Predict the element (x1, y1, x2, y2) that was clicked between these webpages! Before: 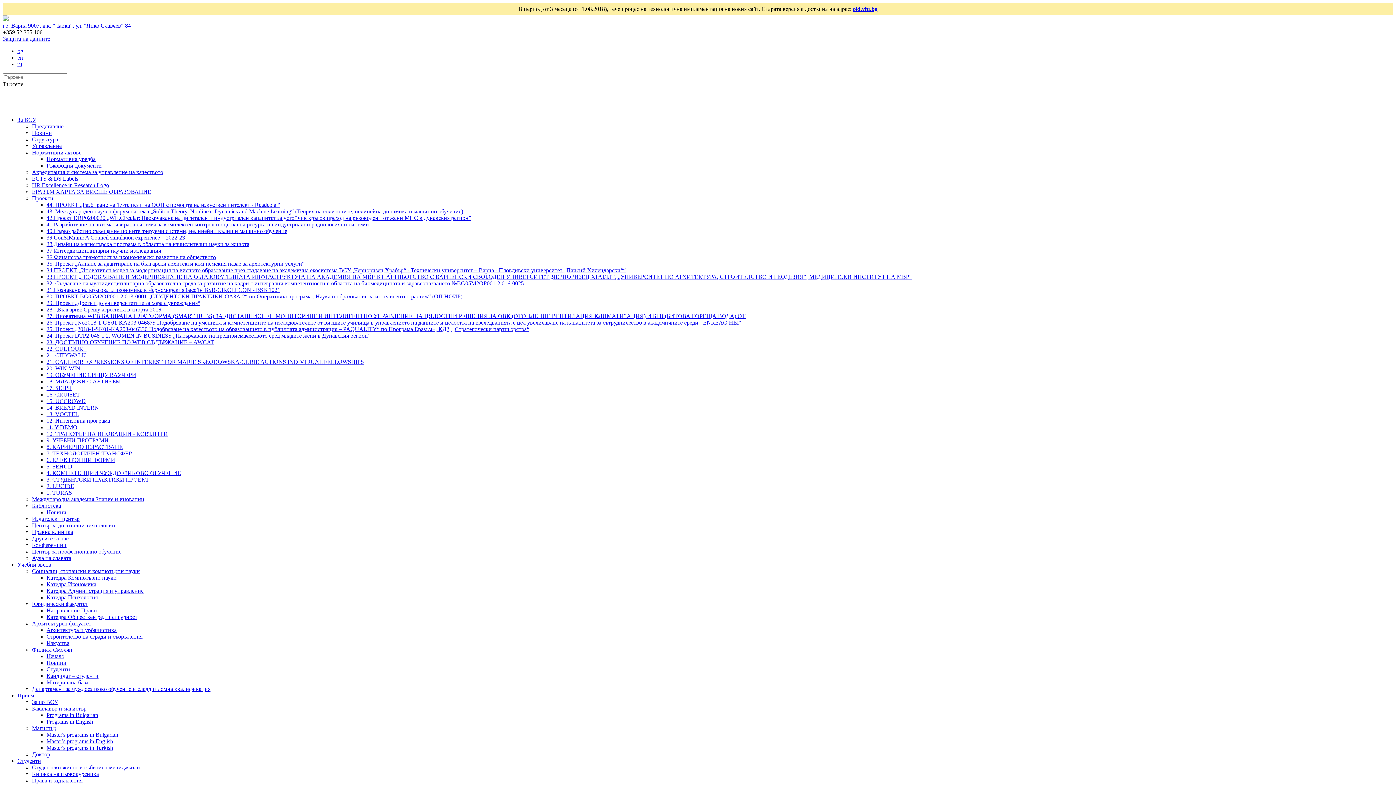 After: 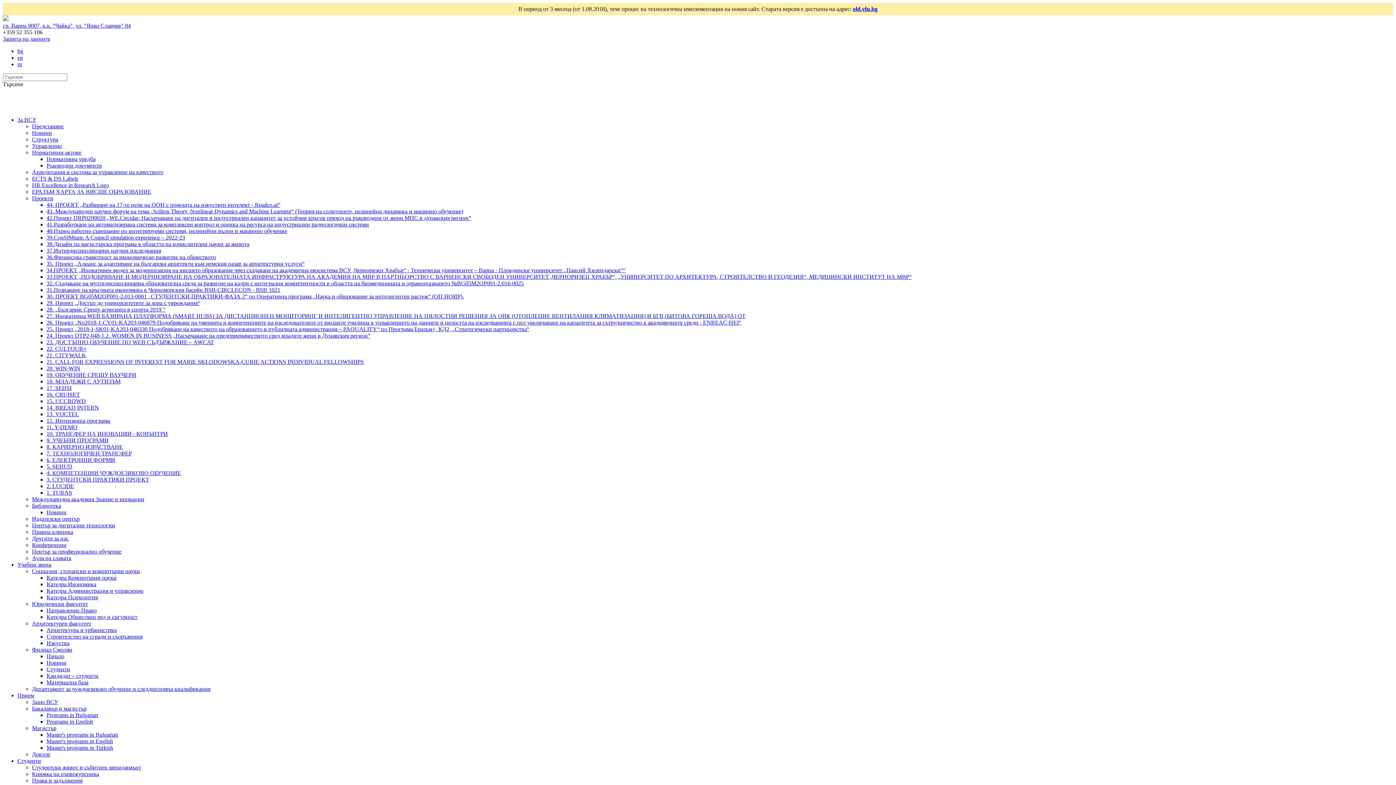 Action: label: 4. КОМПЕТЕНЦИИ ЧУЖДОЕЗИКОВО ОБУЧЕНИЕ bbox: (46, 470, 181, 476)